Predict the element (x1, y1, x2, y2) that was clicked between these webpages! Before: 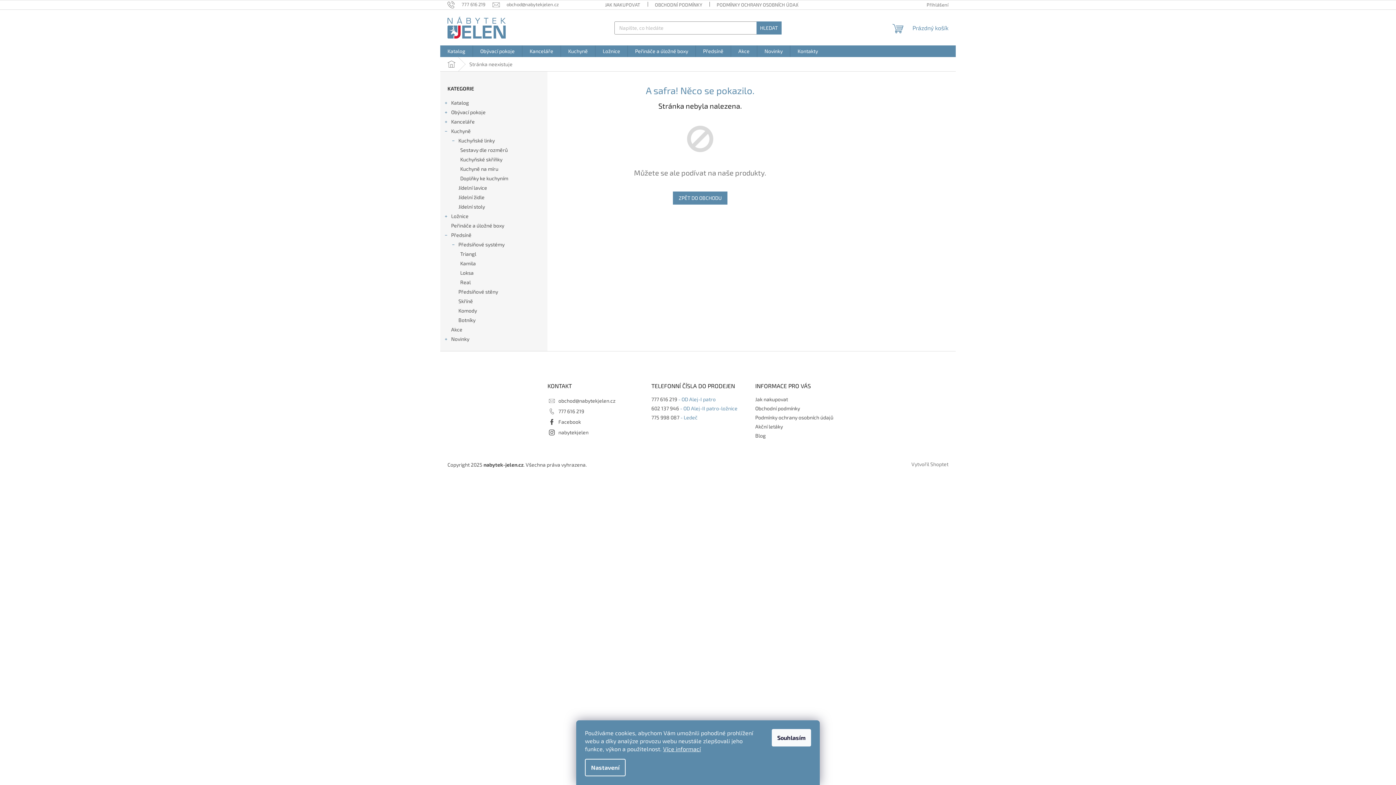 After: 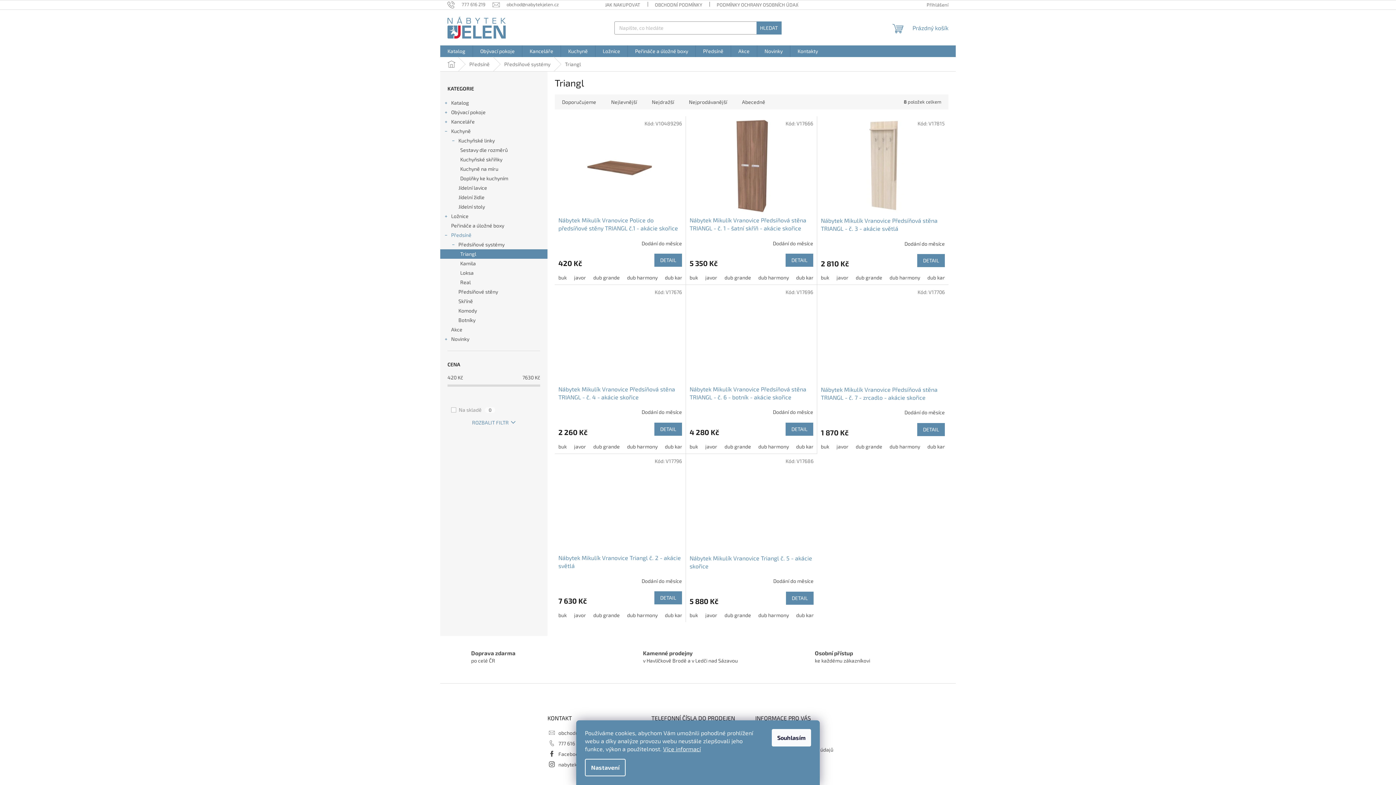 Action: bbox: (440, 249, 547, 258) label: Triangl